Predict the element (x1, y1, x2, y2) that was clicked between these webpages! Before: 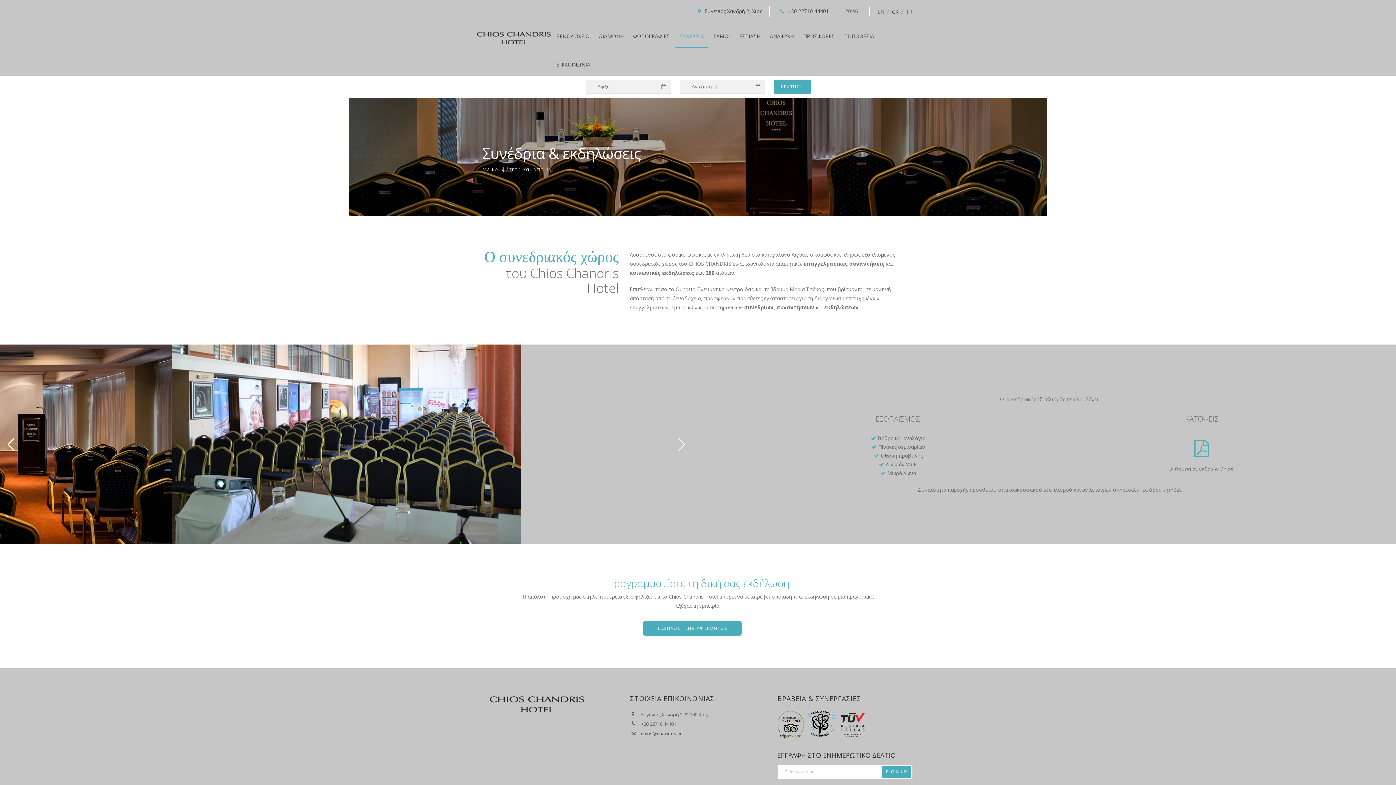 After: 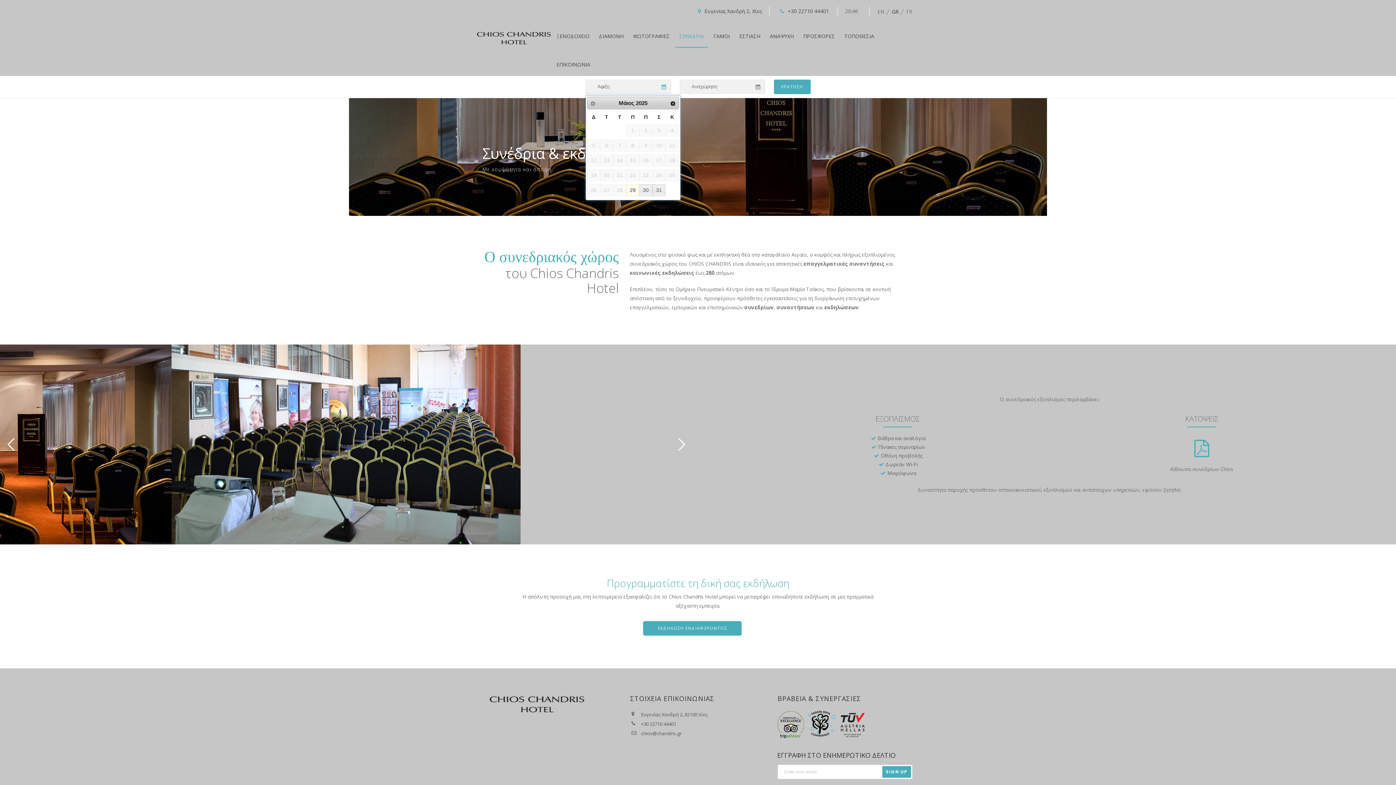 Action: bbox: (661, 79, 668, 90)